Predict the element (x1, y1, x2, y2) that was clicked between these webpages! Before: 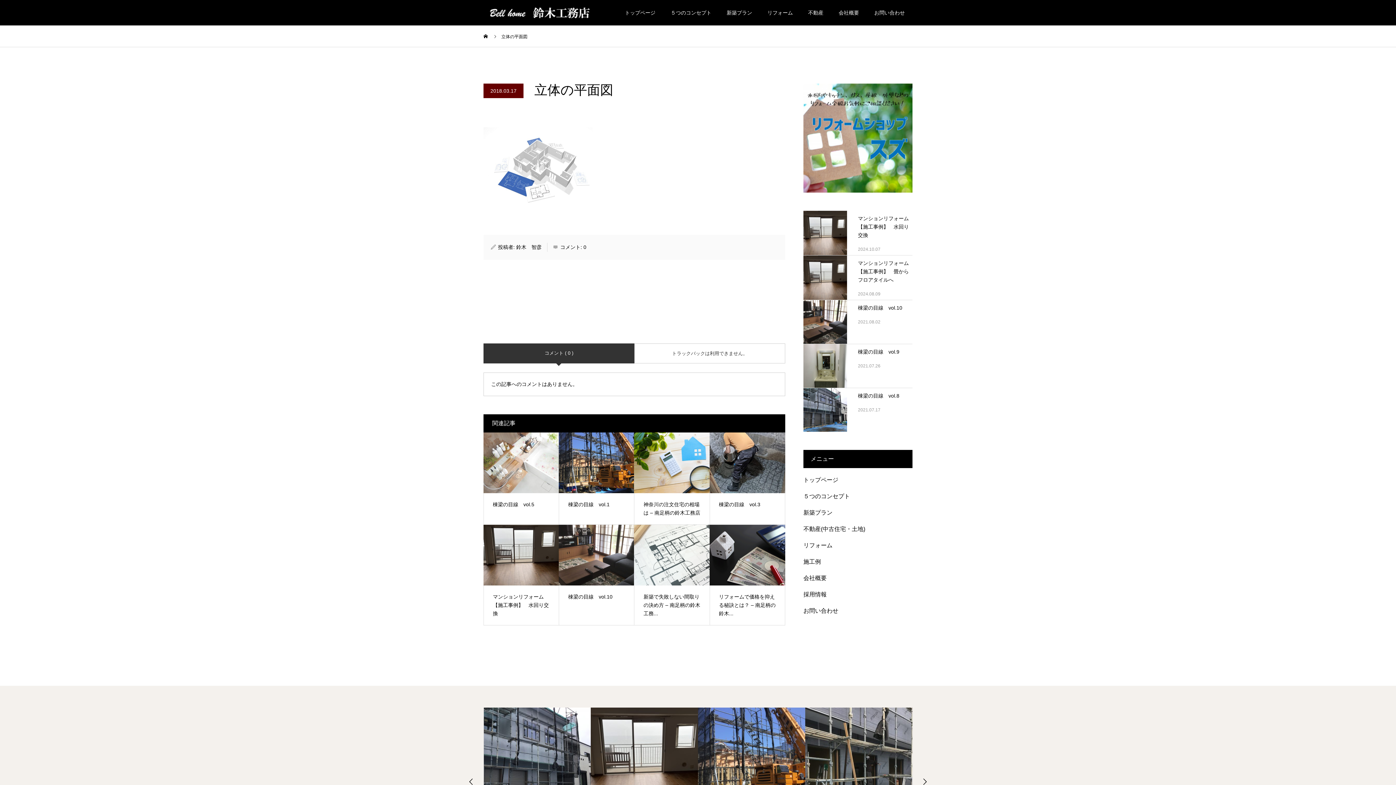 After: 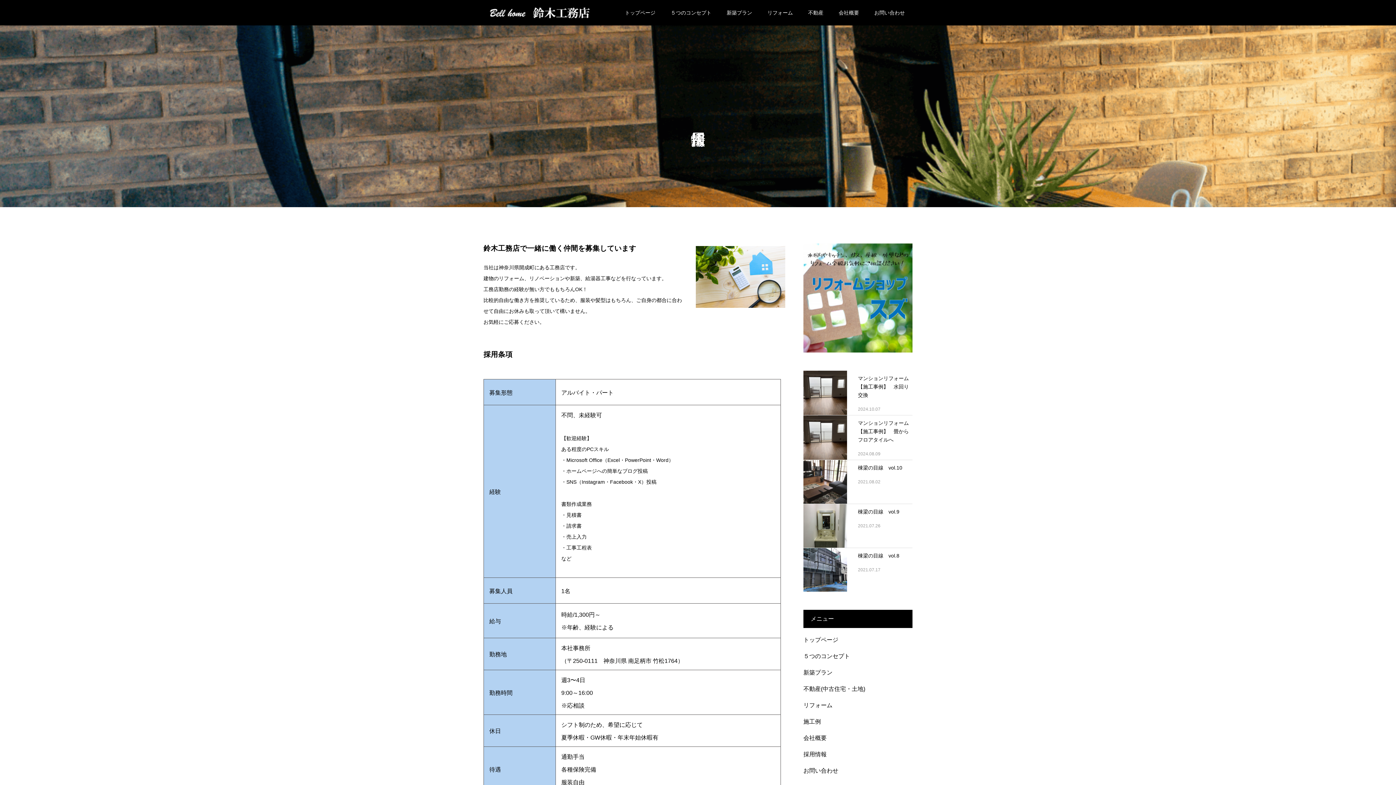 Action: bbox: (803, 586, 912, 602) label: 採用情報